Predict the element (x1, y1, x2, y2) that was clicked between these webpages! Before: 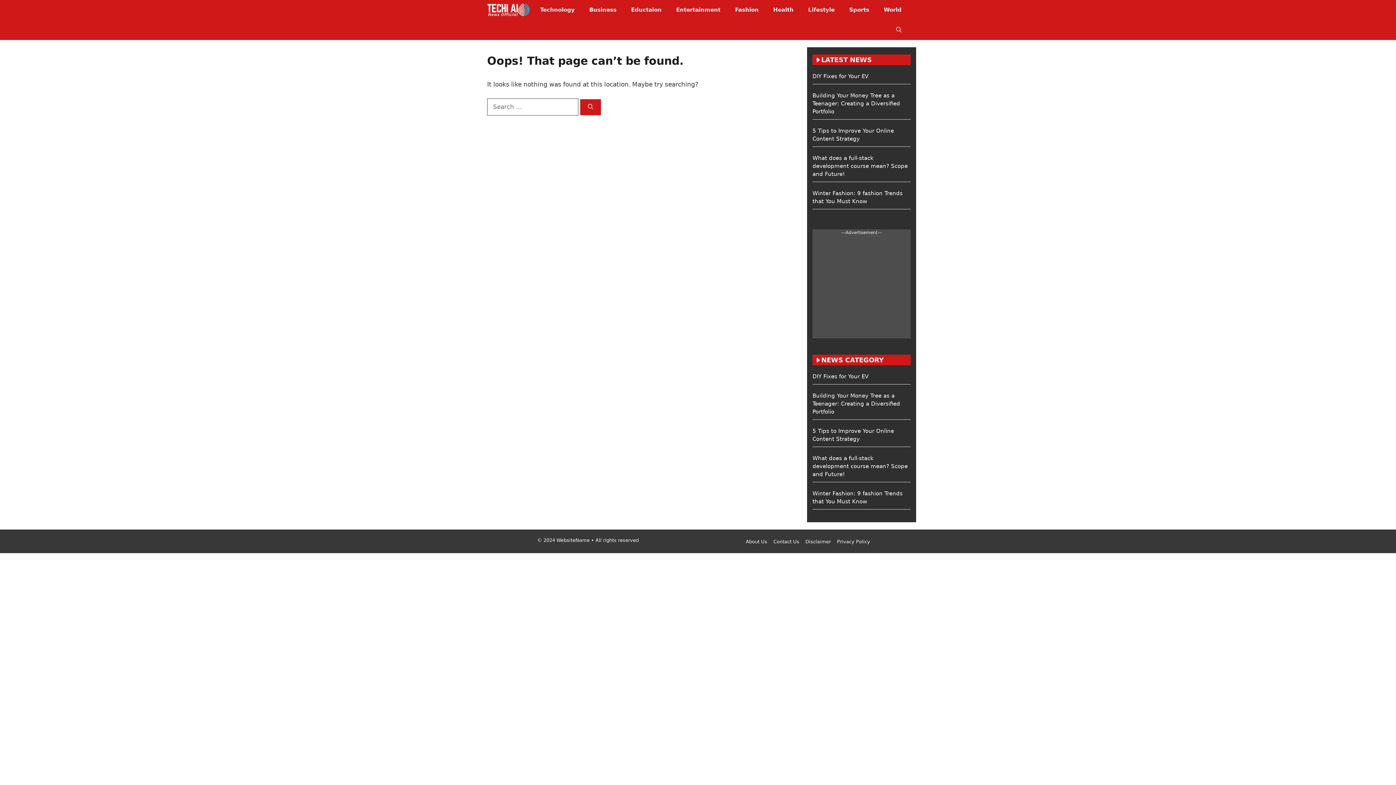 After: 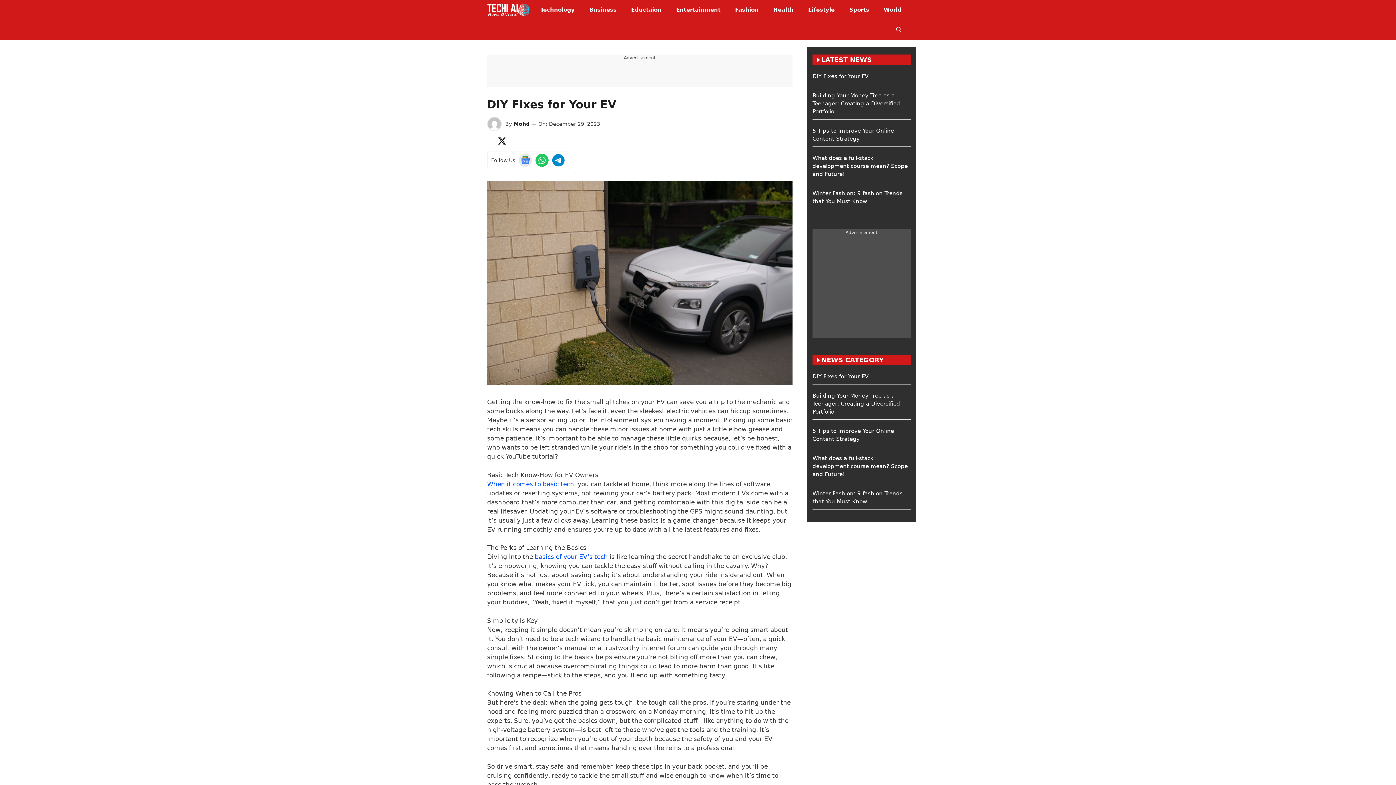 Action: label: DIY Fixes for Your EV bbox: (812, 73, 868, 79)